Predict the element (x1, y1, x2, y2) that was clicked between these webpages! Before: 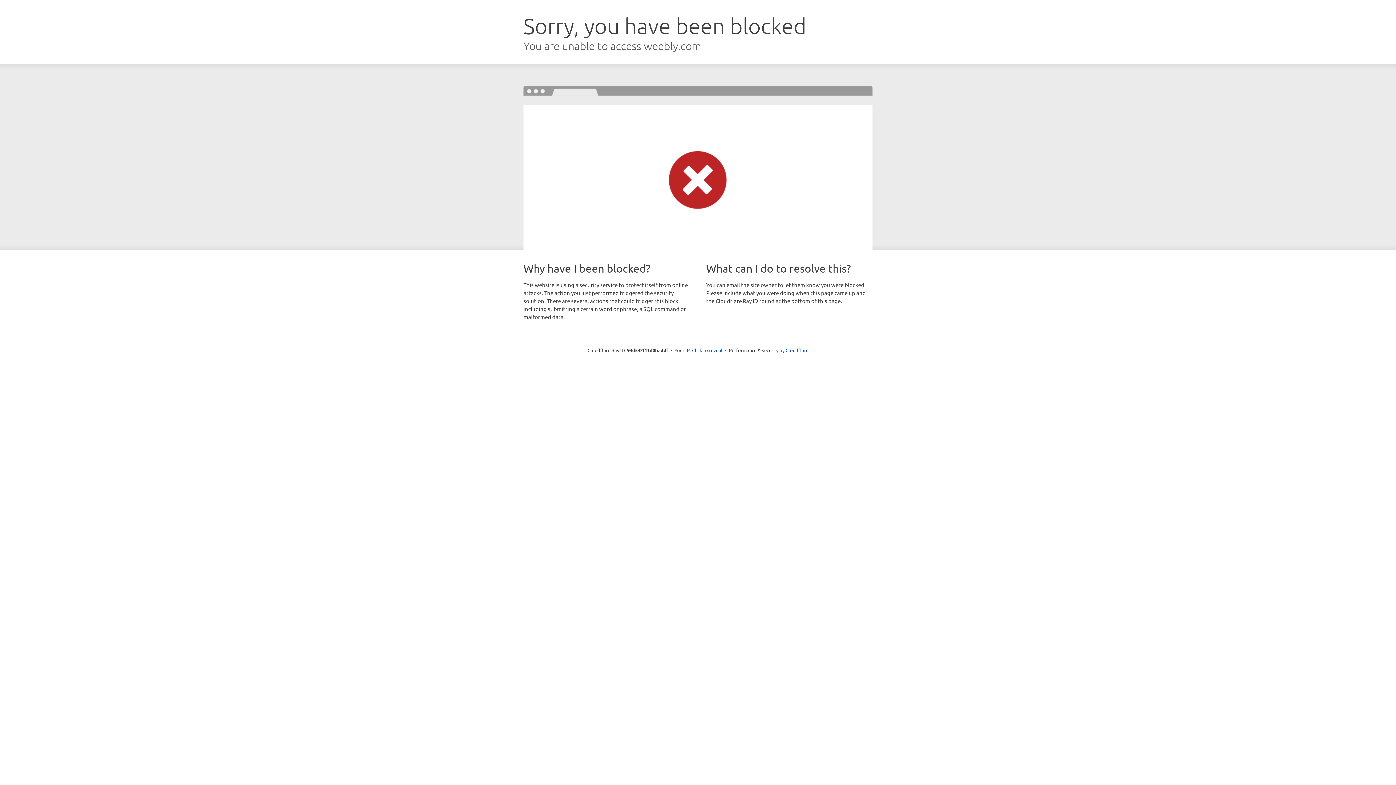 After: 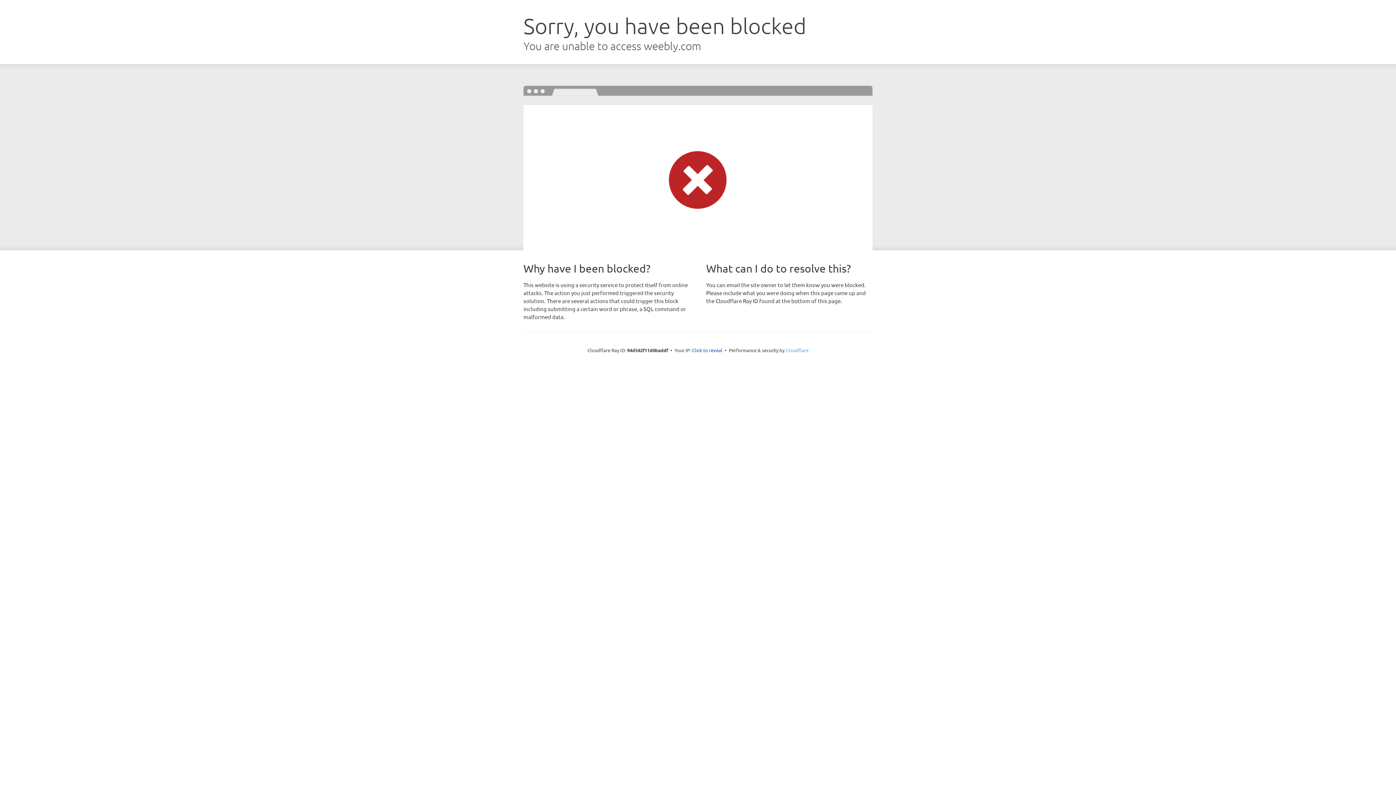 Action: bbox: (785, 347, 808, 353) label: Cloudflare